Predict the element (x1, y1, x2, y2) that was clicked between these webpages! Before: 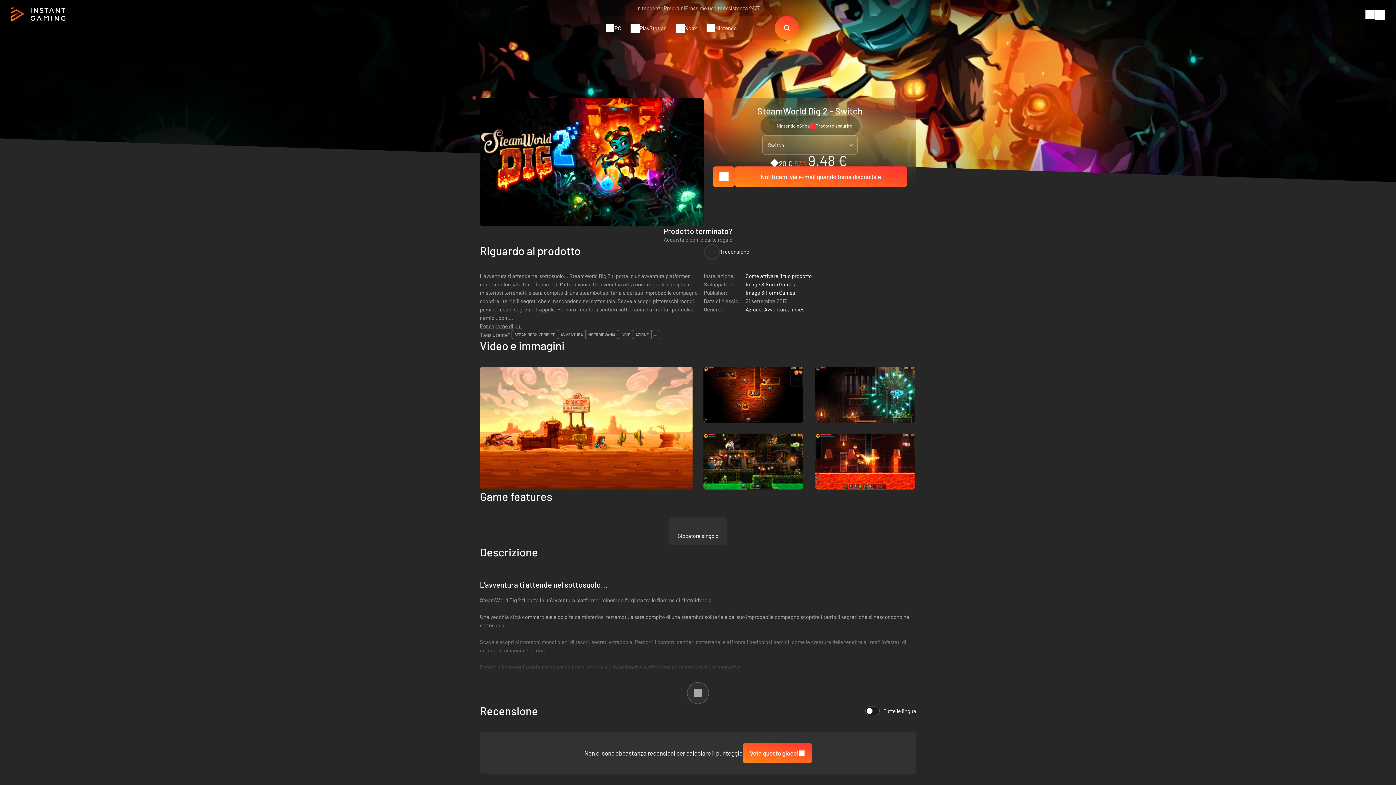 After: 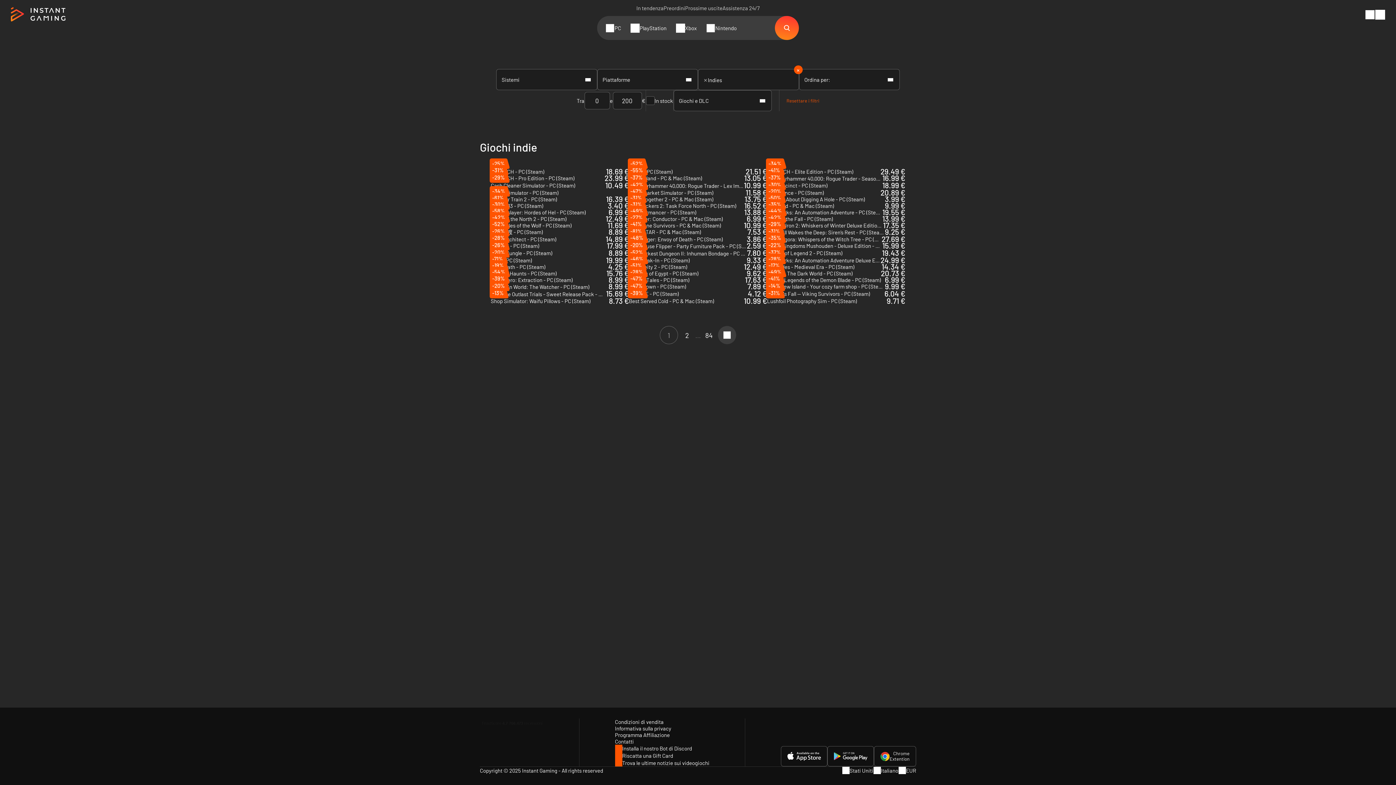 Action: label: Indies bbox: (790, 306, 804, 312)